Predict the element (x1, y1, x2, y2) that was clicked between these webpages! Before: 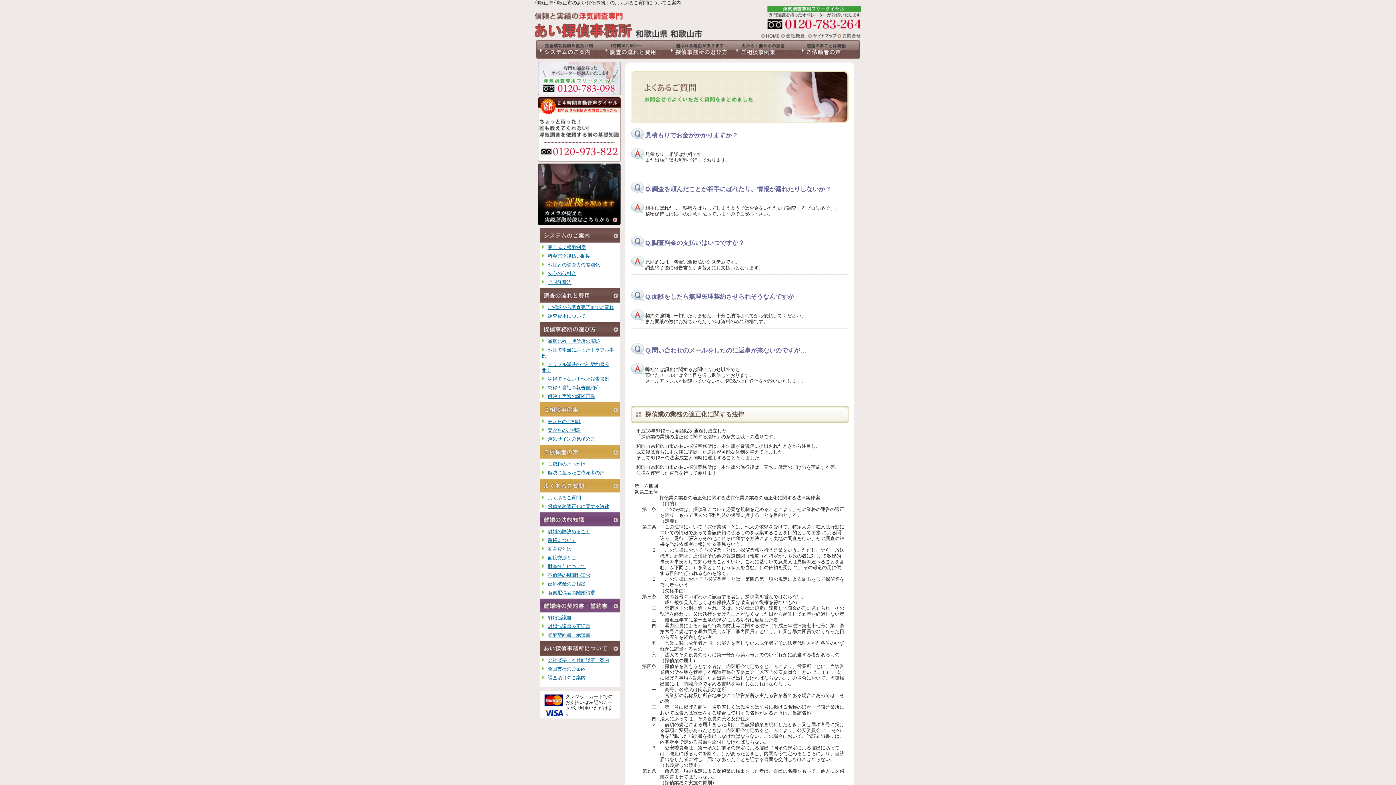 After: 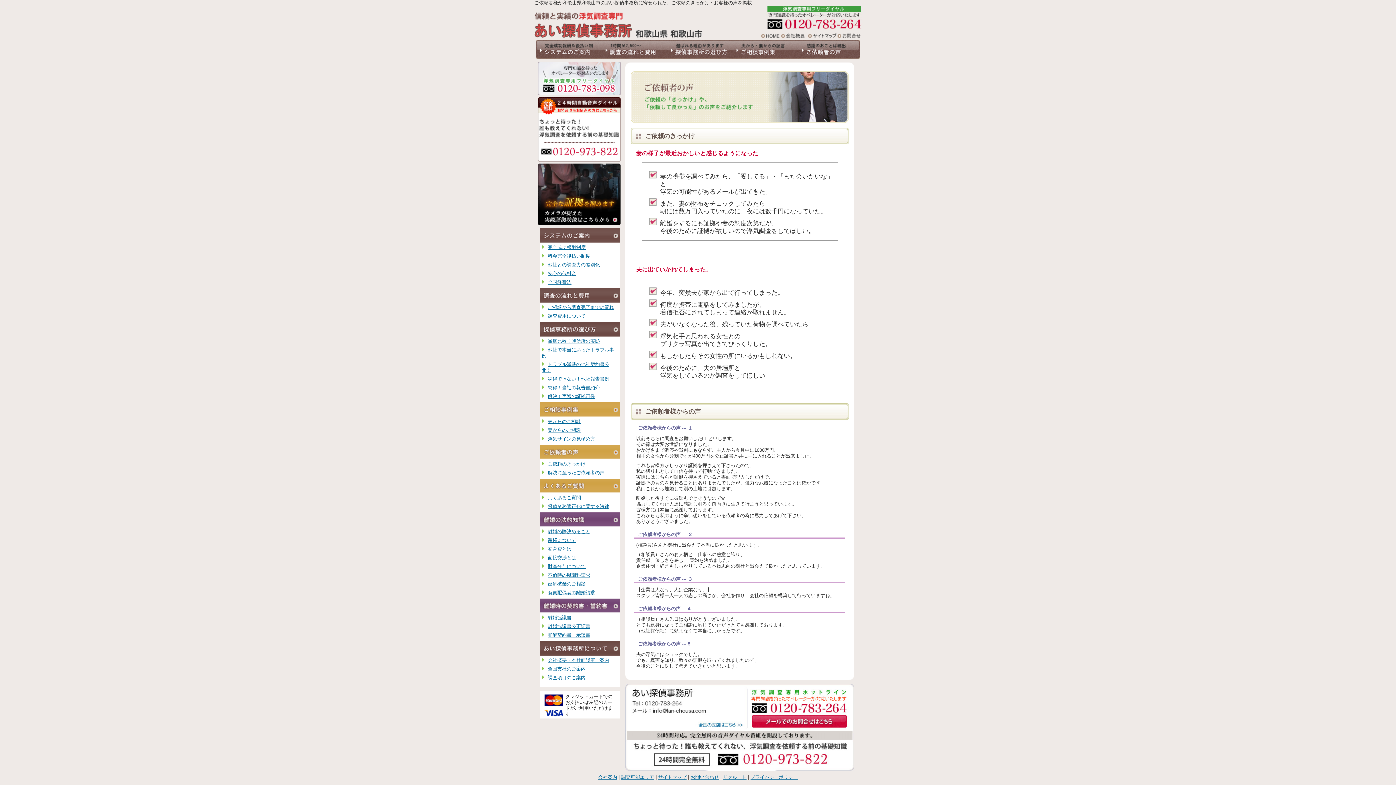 Action: bbox: (796, 40, 861, 58)